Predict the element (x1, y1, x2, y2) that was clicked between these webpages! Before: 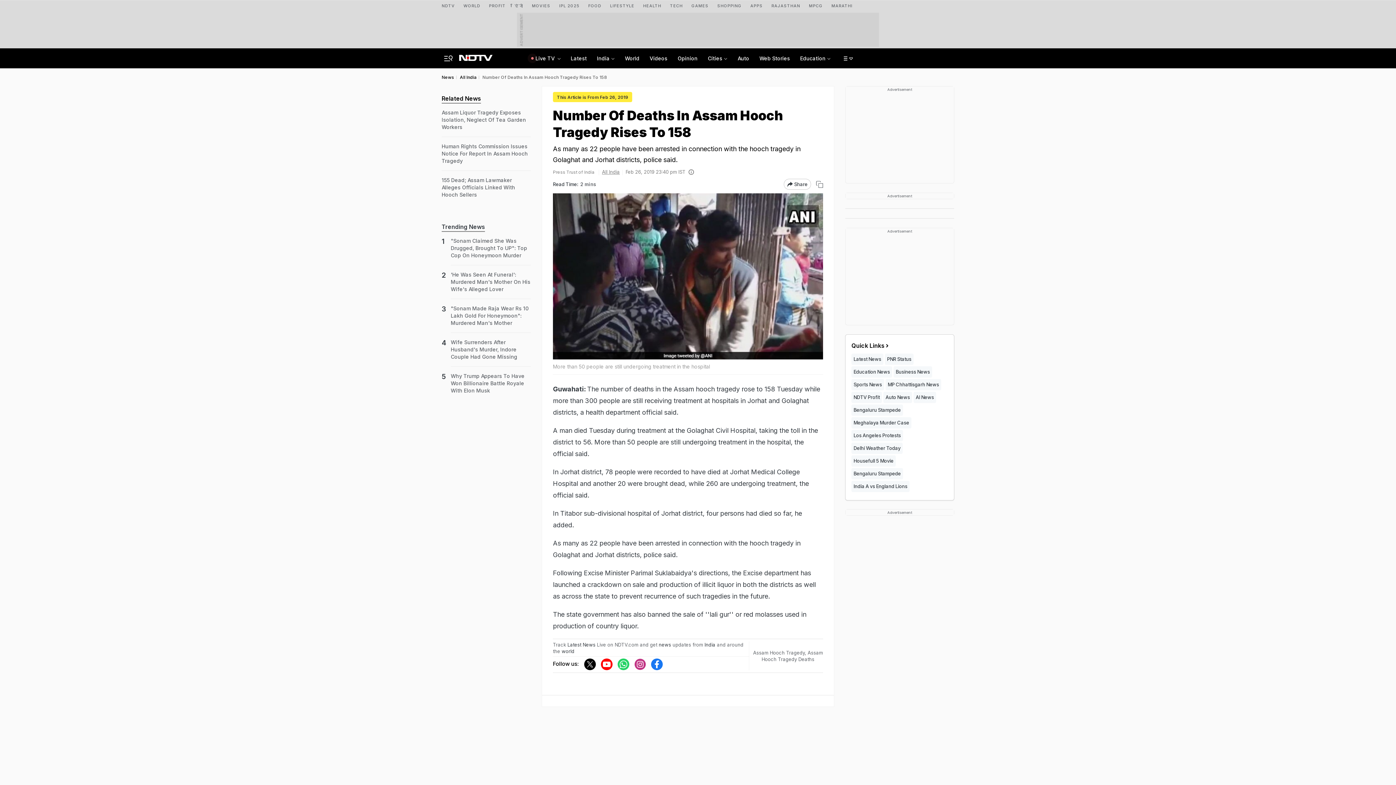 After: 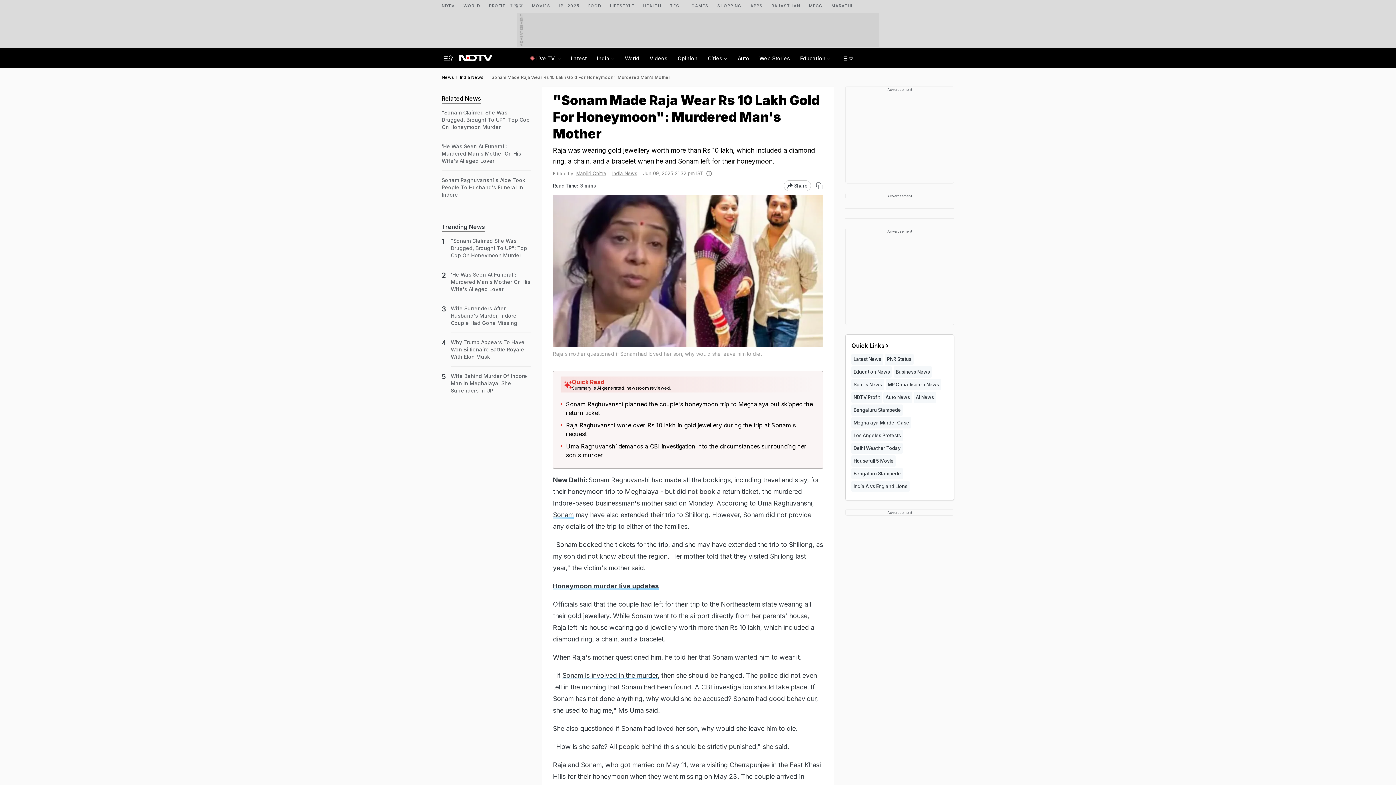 Action: label: "Sonam Made Raja Wear Rs 10 Lakh Gold For Honeymoon": Murdered Man's Mother bbox: (450, 305, 530, 326)